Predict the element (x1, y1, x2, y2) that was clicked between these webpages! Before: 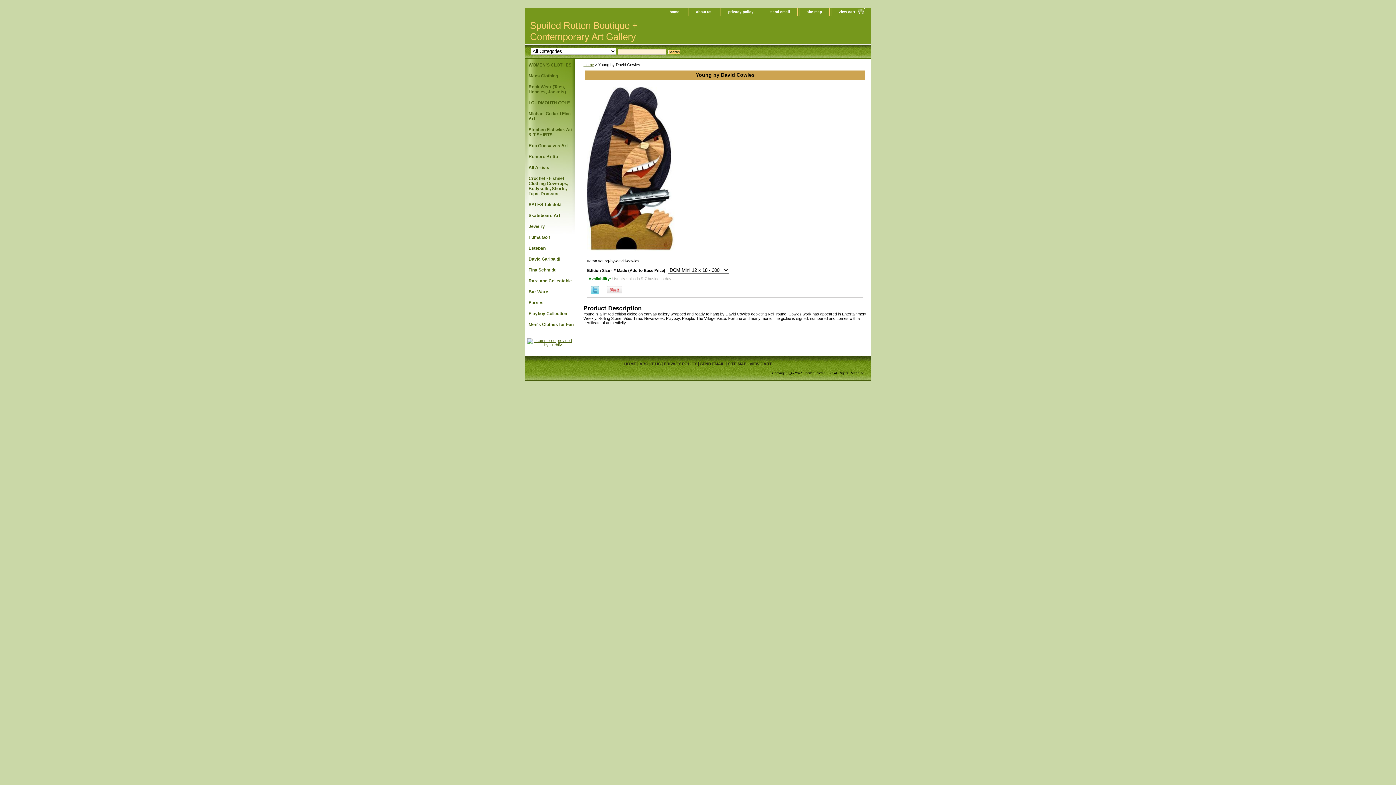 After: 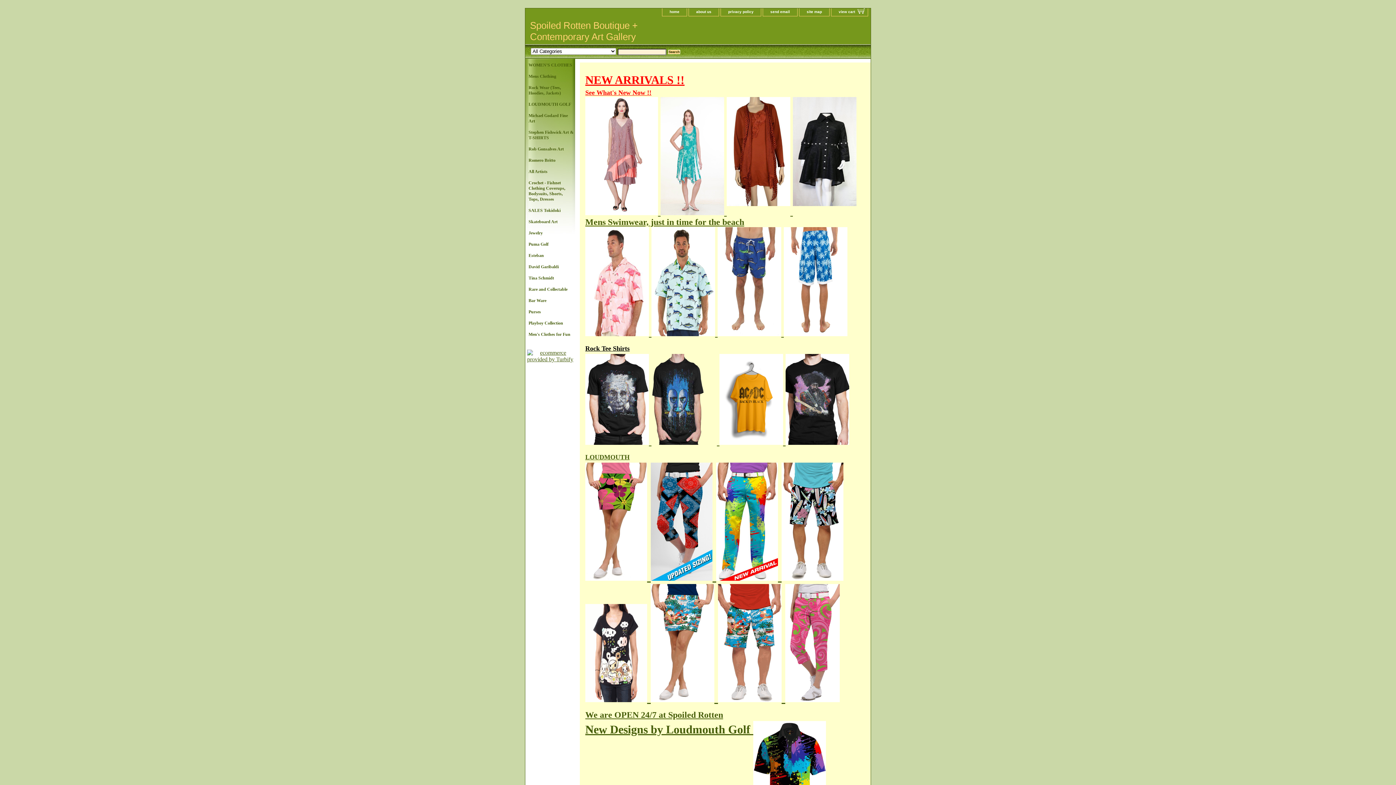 Action: label: HOME bbox: (624, 361, 636, 366)